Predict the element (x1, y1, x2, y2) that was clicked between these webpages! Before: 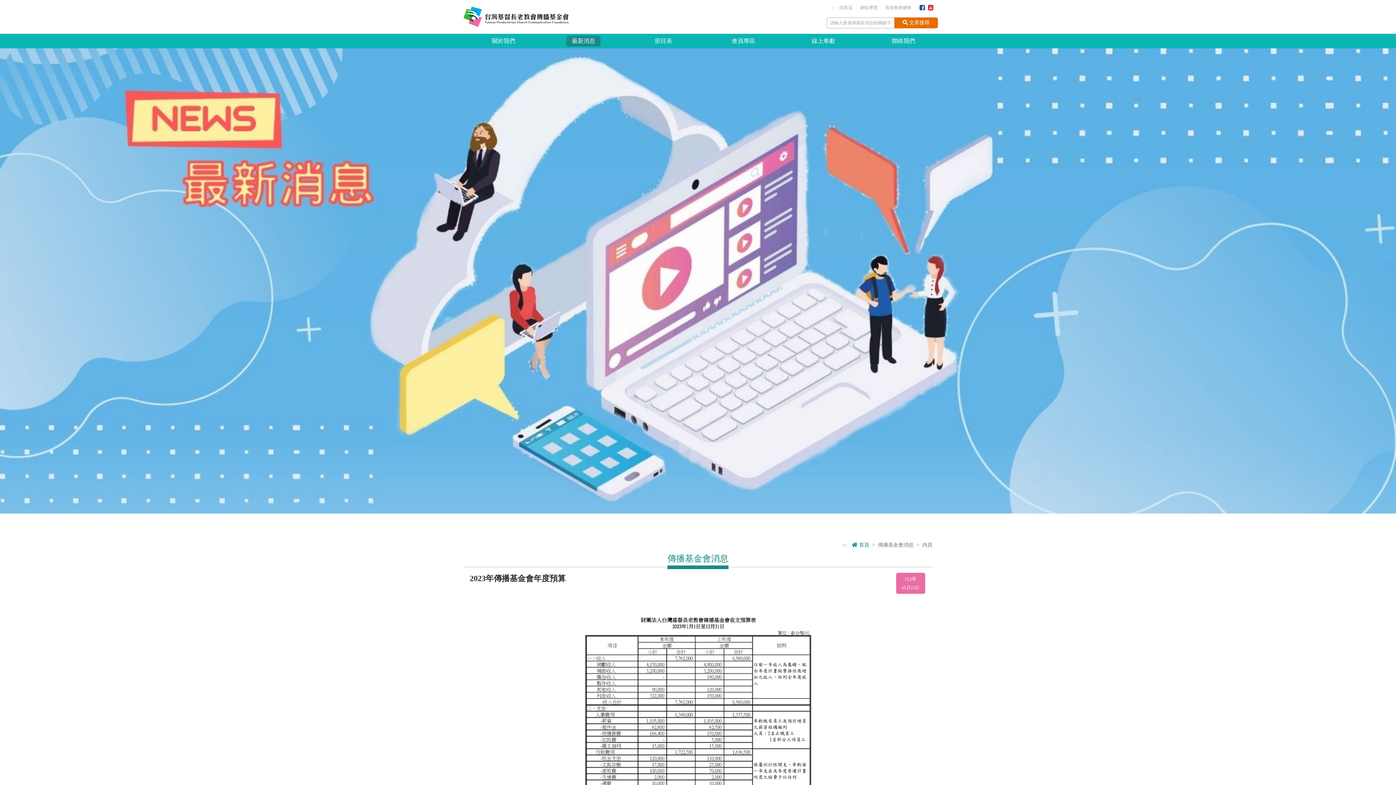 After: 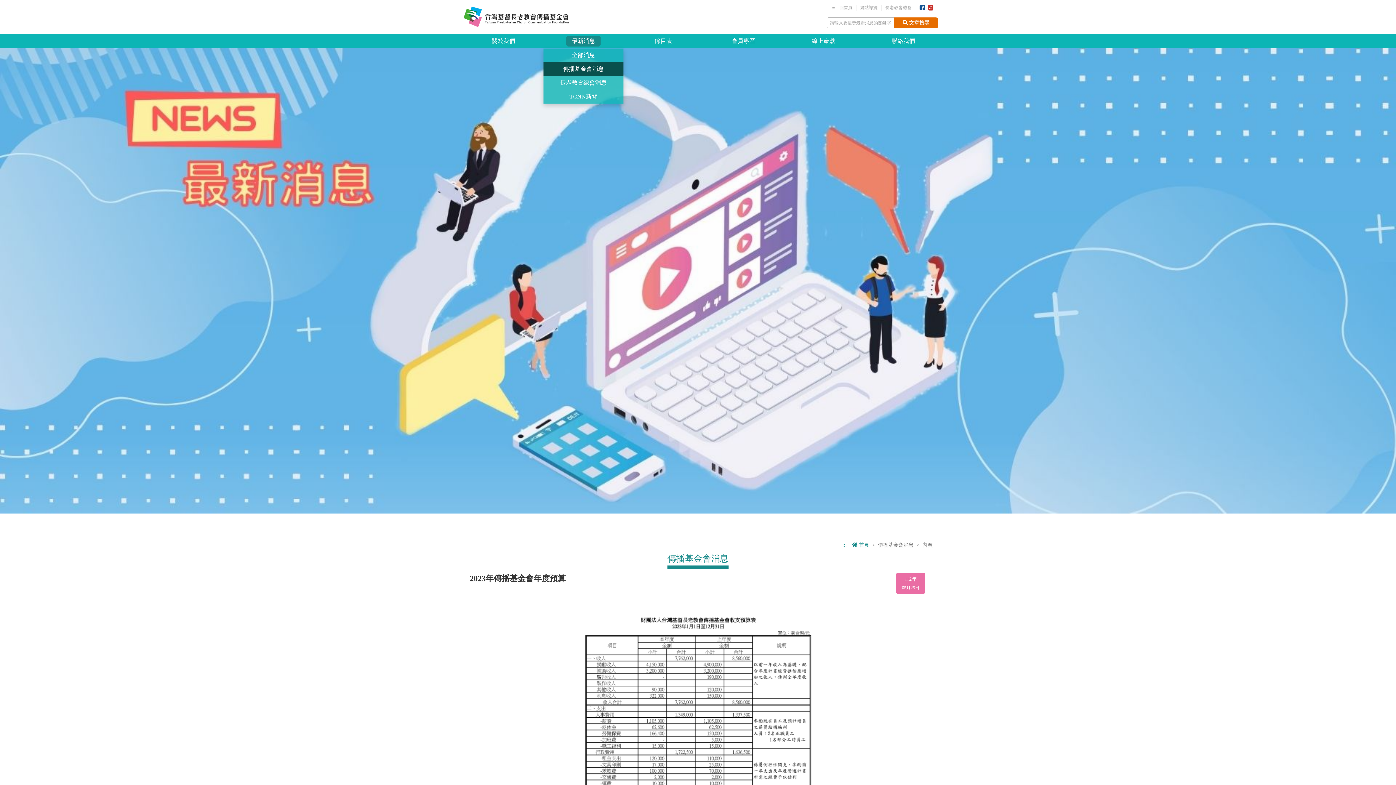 Action: bbox: (566, 35, 600, 46) label: 最新消息